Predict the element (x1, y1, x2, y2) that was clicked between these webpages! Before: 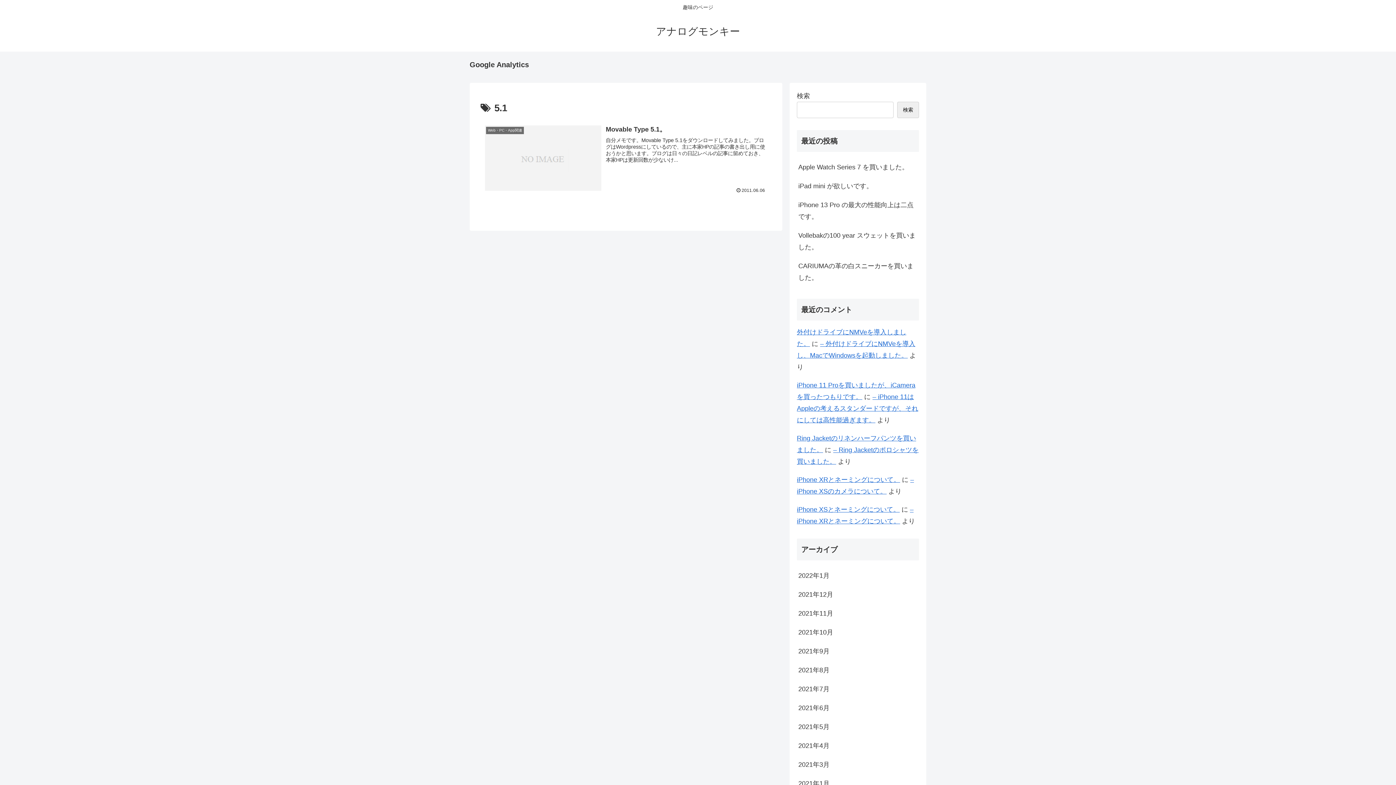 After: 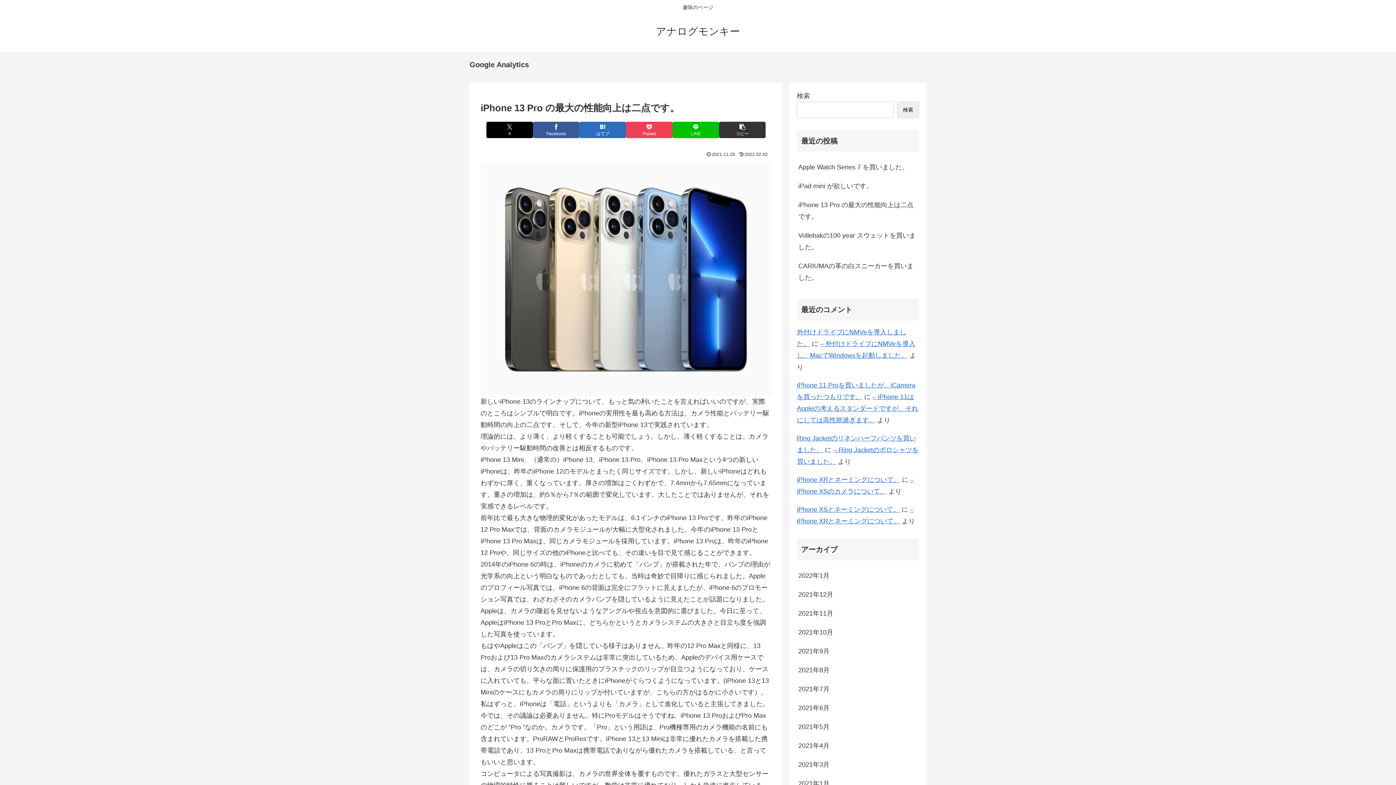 Action: bbox: (797, 195, 919, 226) label: iPhone 13 Pro の最大の性能向上は二点です。